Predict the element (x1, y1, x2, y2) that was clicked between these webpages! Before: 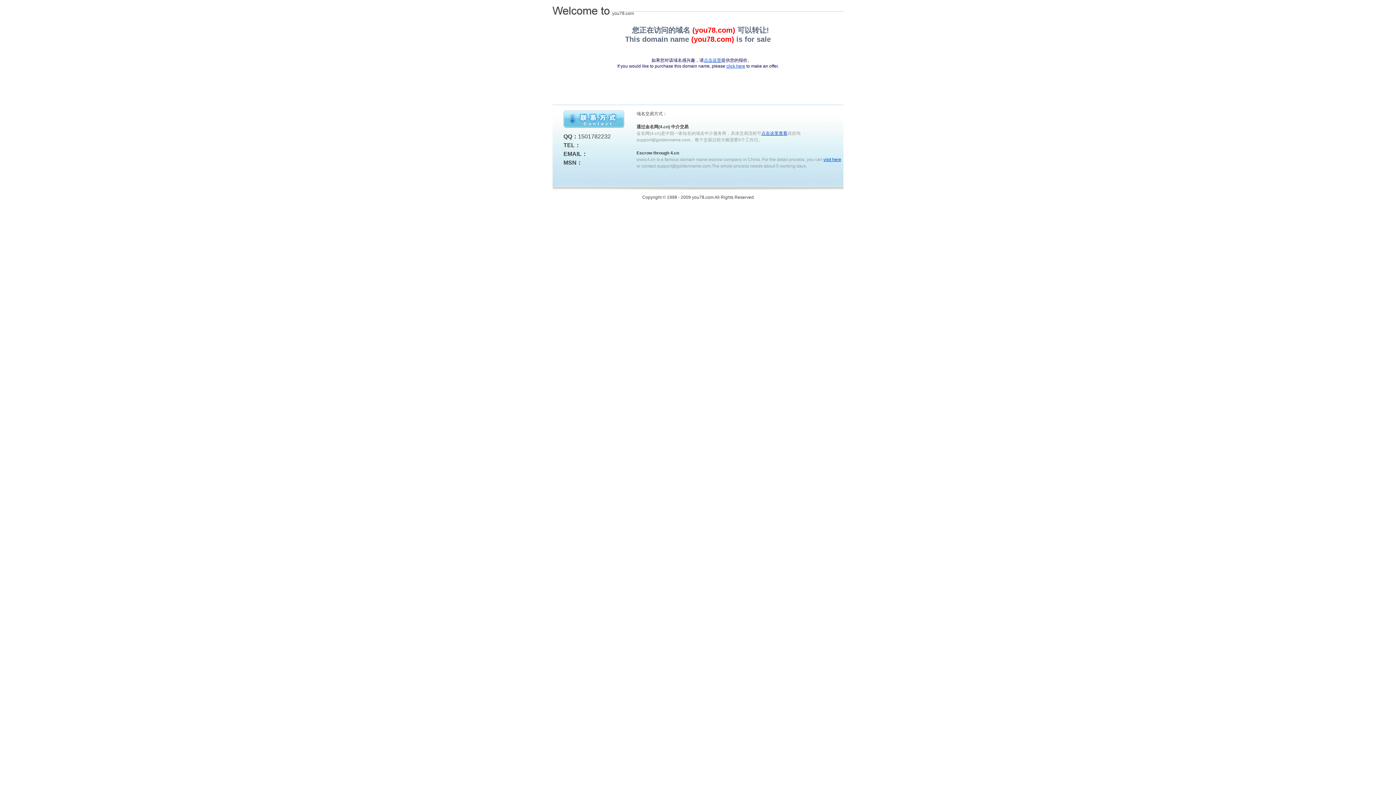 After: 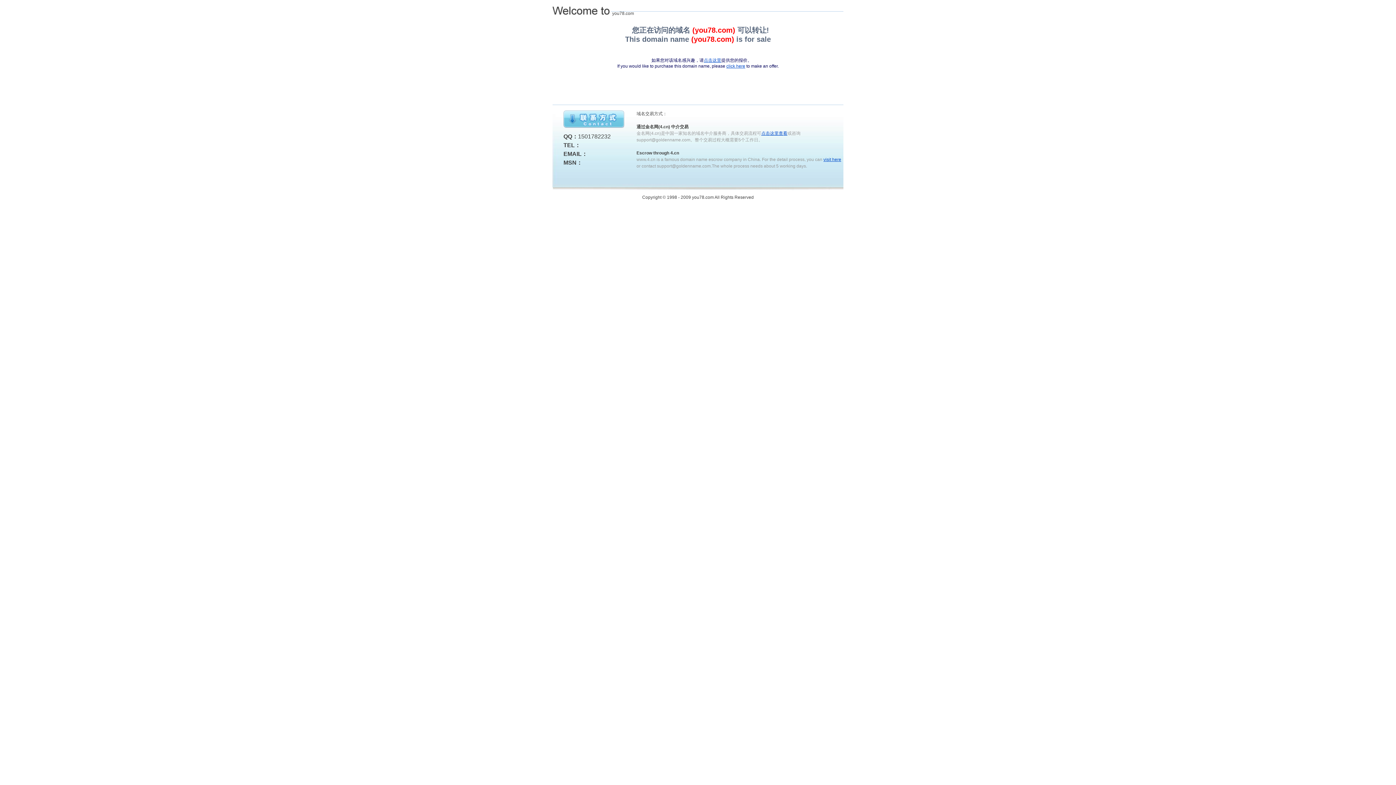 Action: label: click here bbox: (726, 63, 745, 68)